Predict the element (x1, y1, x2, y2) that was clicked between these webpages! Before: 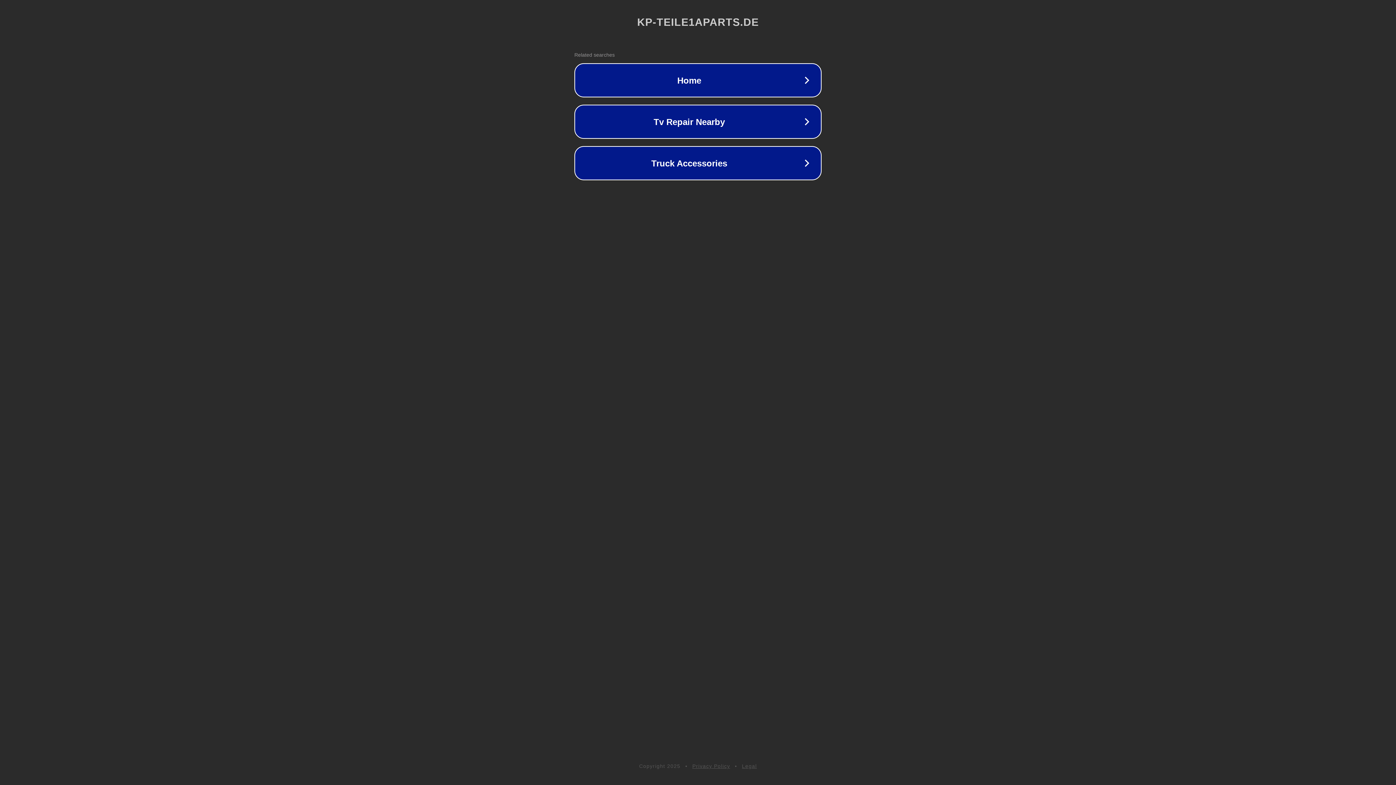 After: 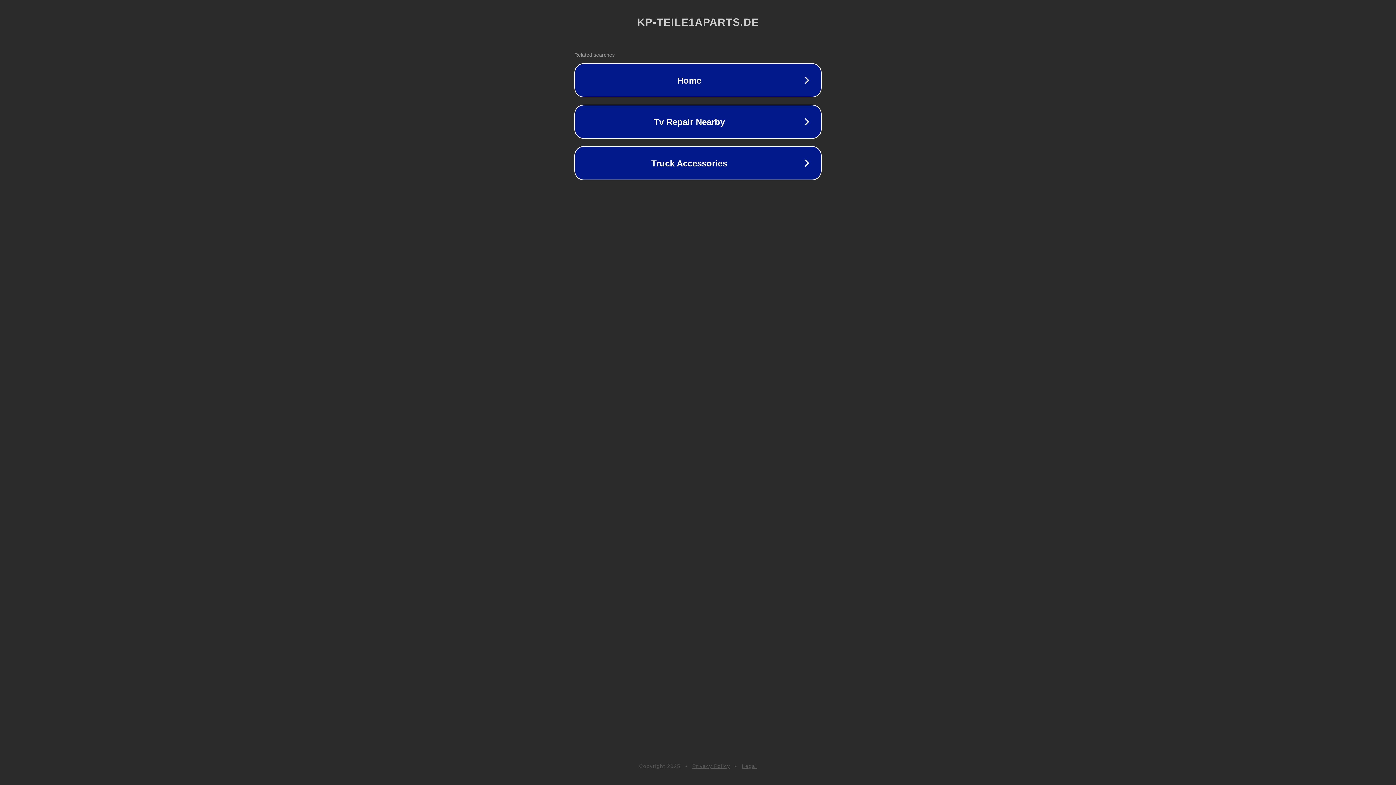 Action: label: Privacy Policy bbox: (692, 763, 730, 769)